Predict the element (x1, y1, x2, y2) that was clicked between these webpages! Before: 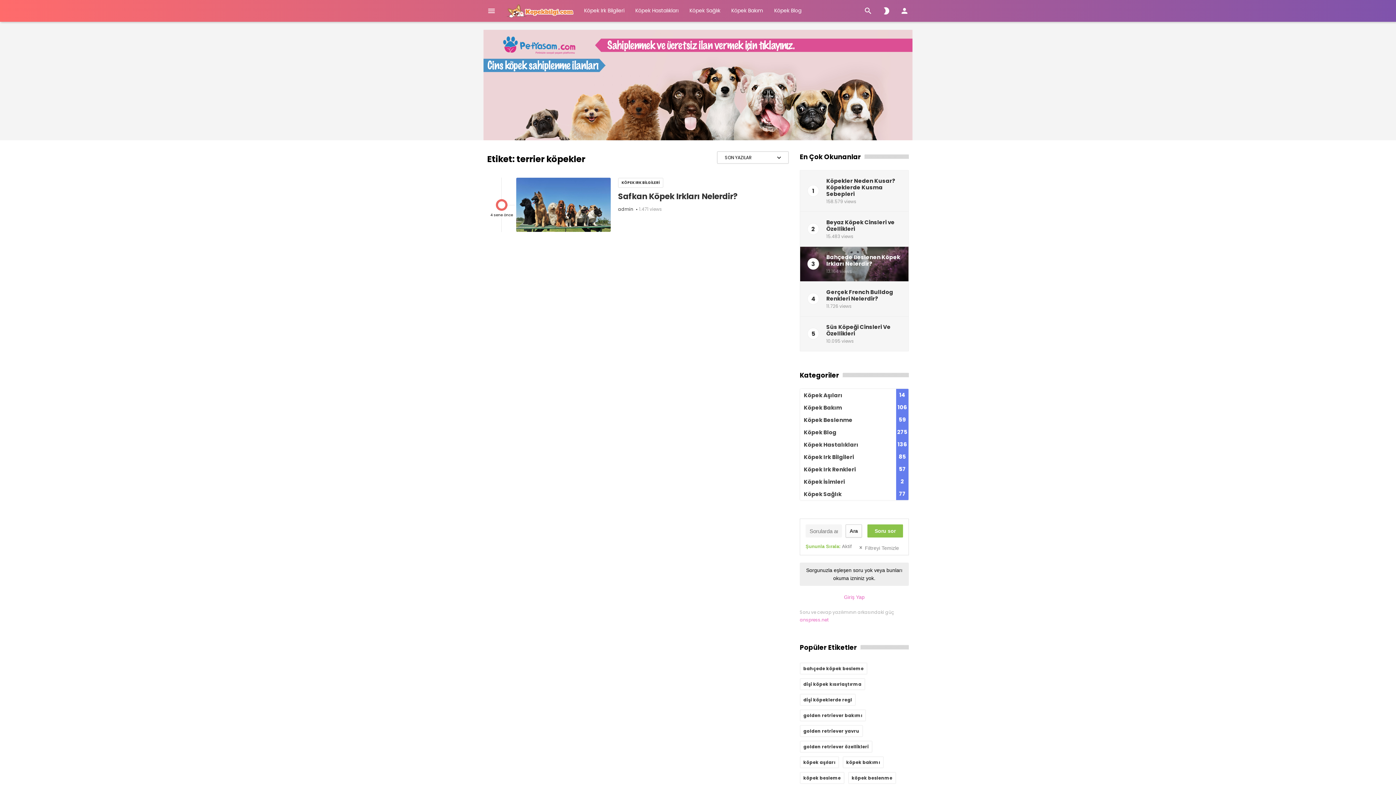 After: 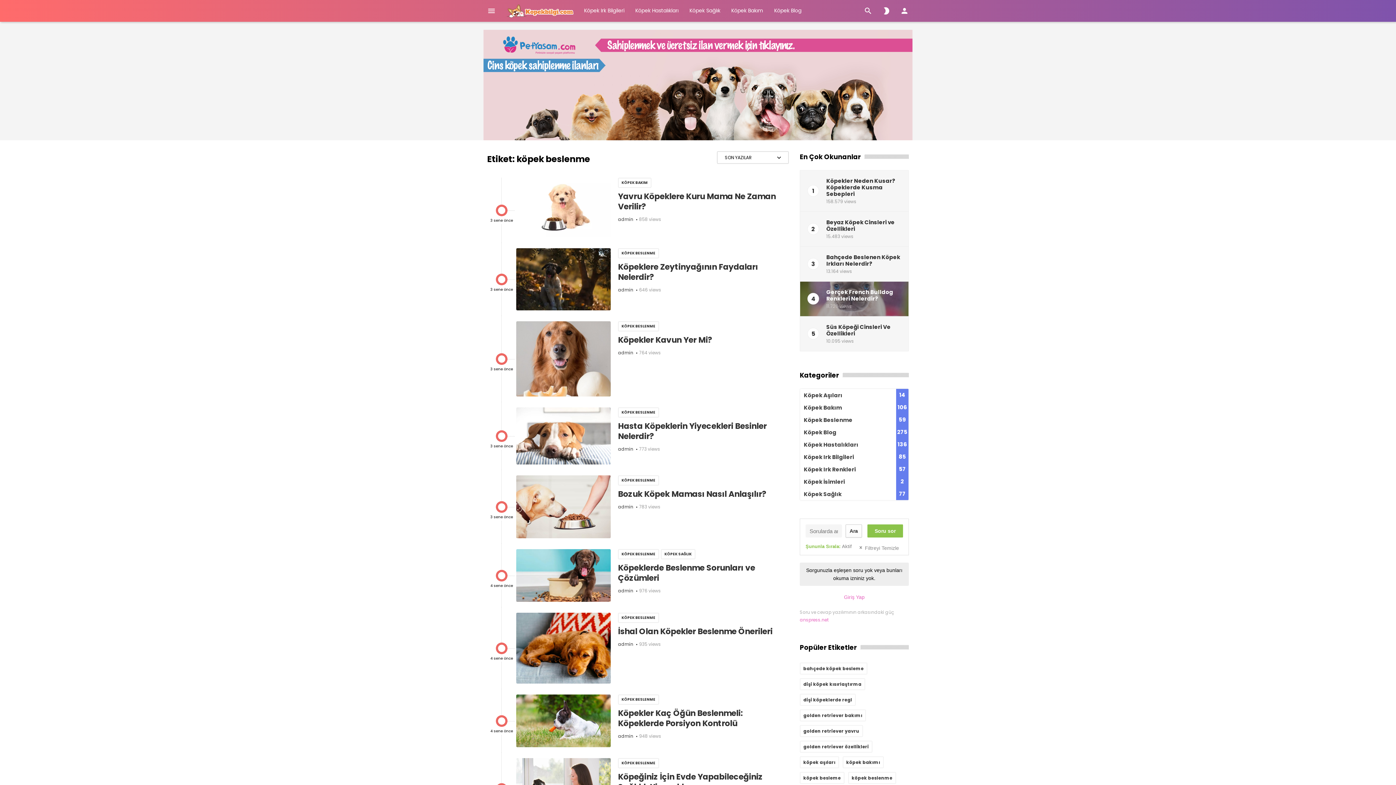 Action: label: köpek beslenme (13 öge) bbox: (848, 772, 896, 784)